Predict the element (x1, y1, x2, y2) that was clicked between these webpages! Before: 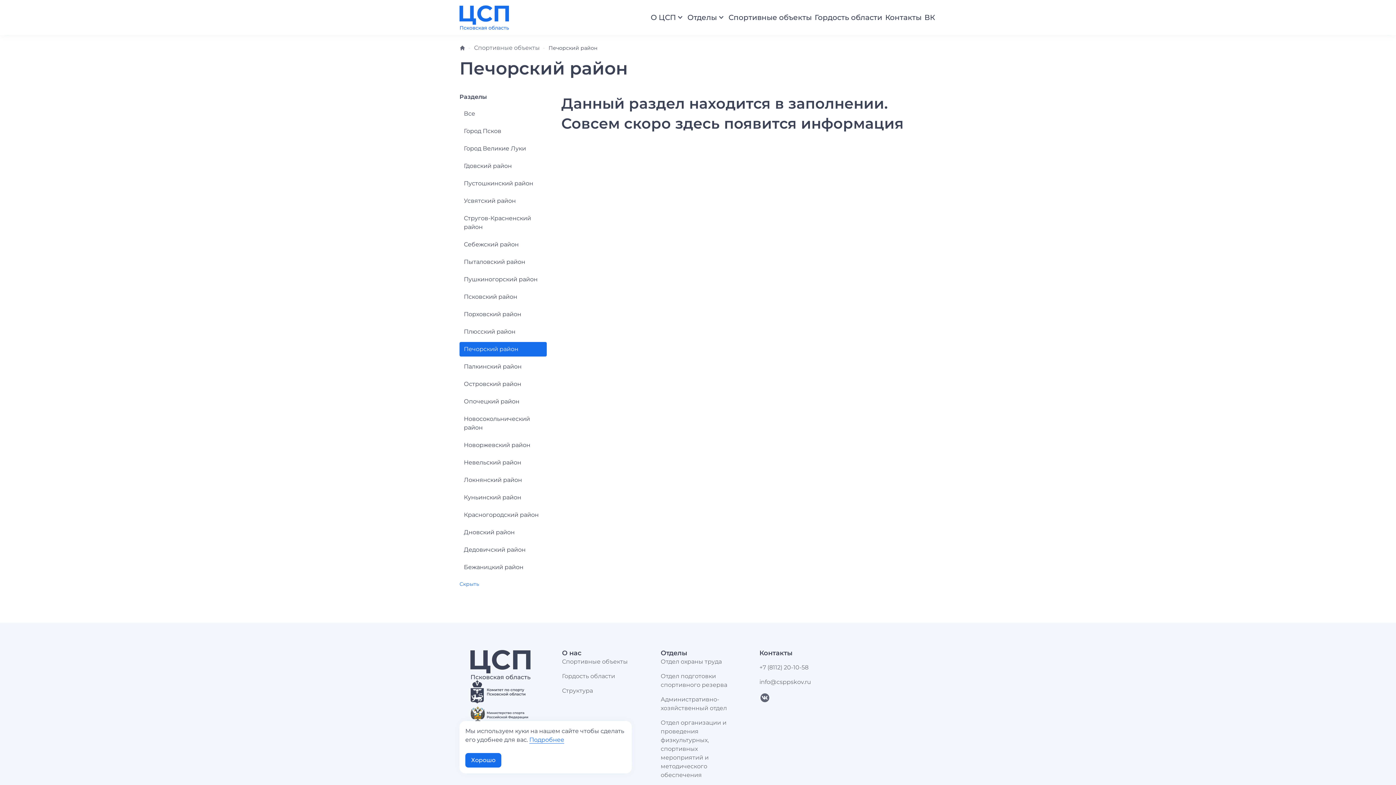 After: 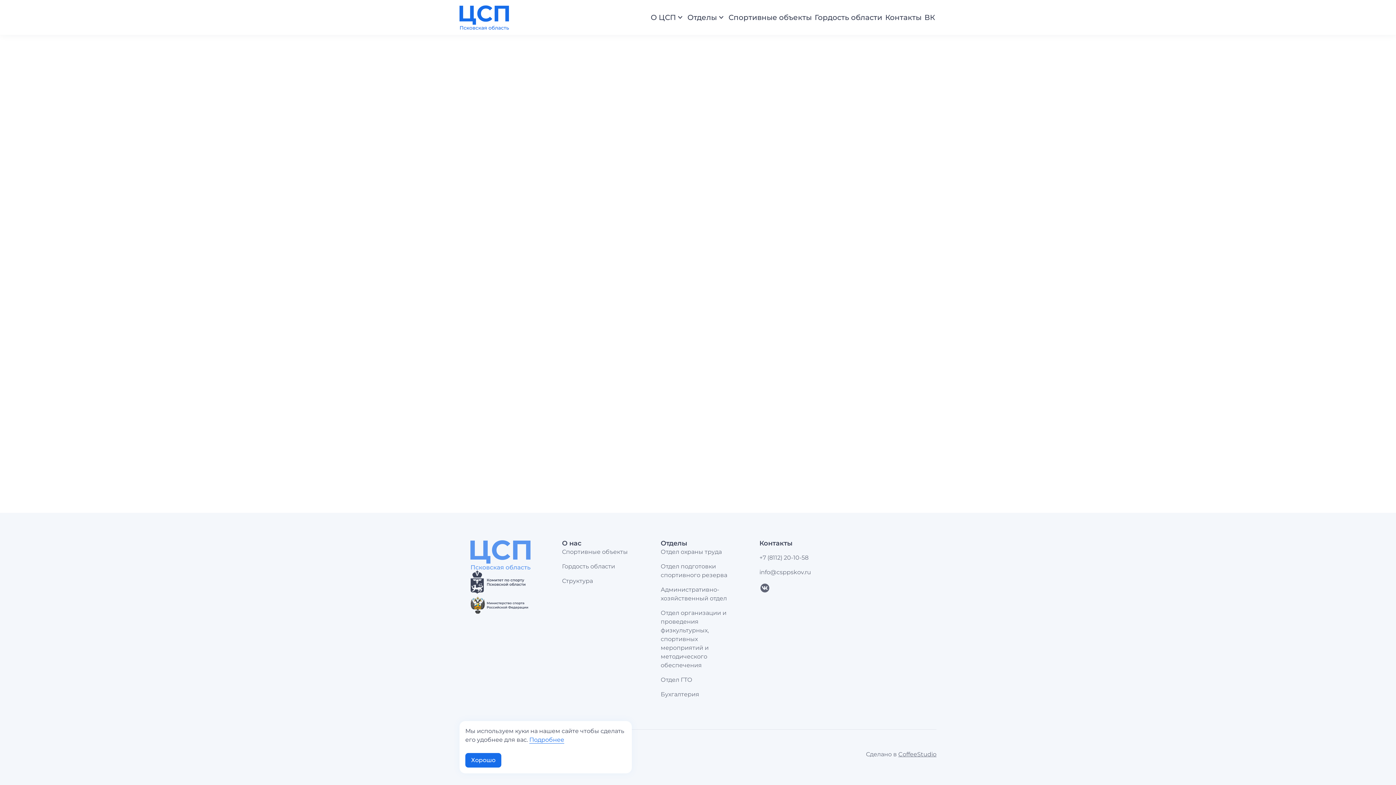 Action: bbox: (459, 649, 541, 680)